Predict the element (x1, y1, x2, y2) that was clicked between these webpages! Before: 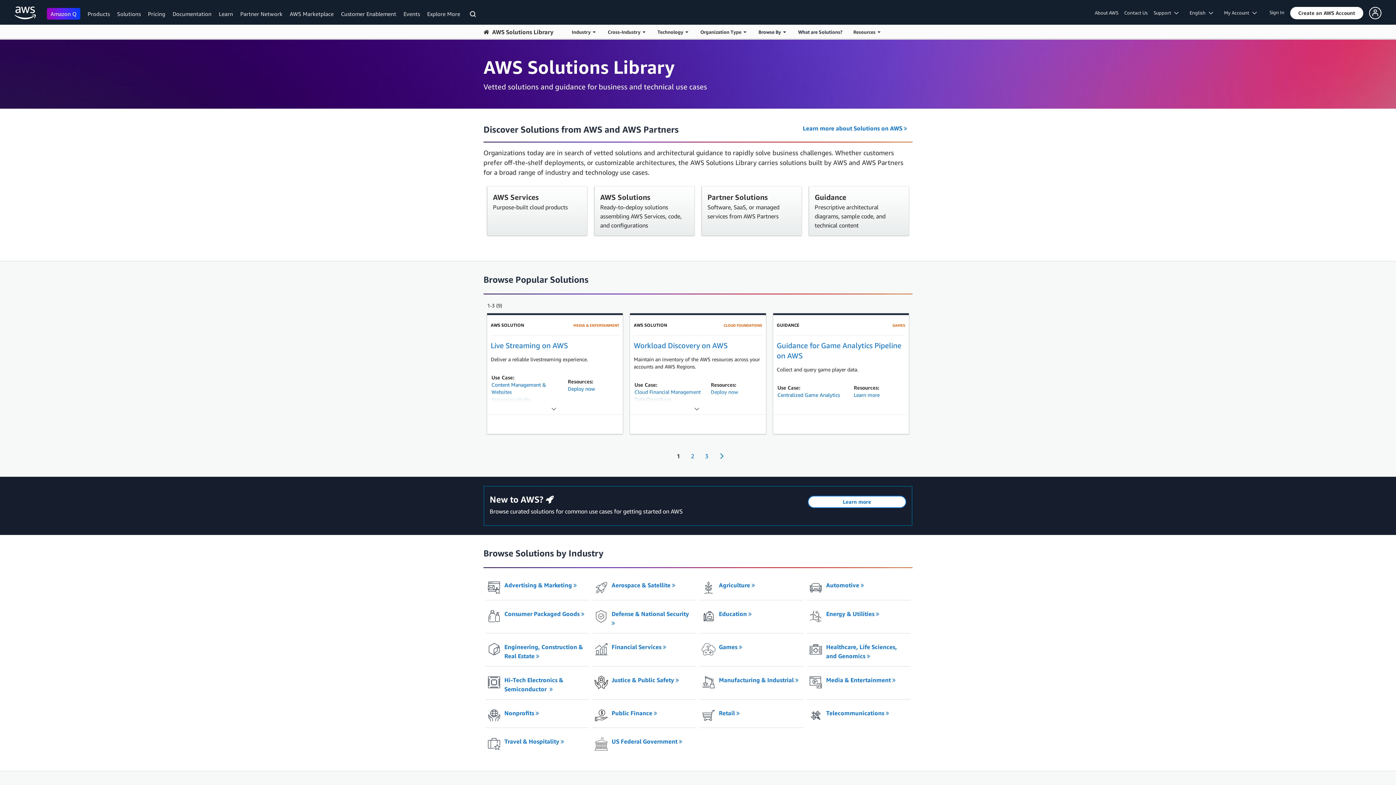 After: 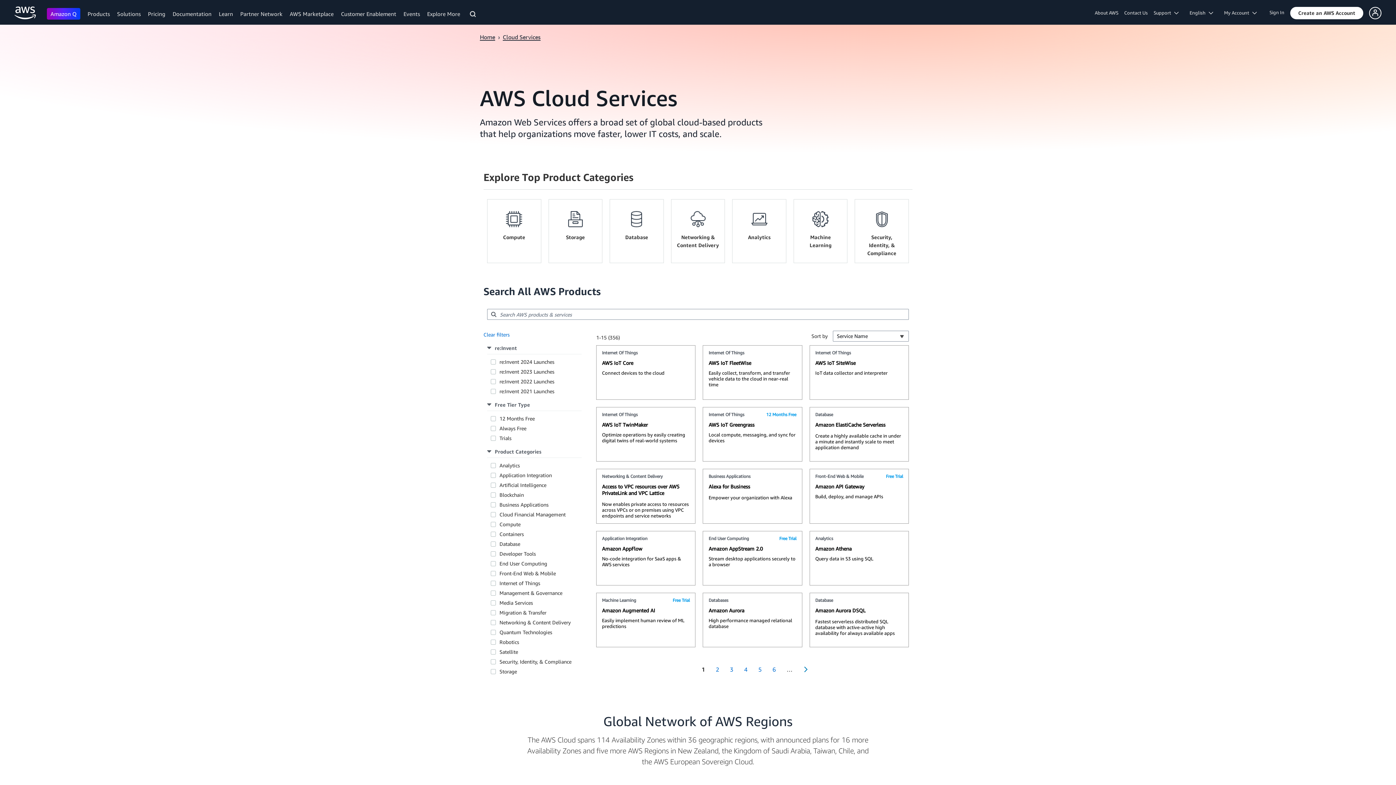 Action: label: Products bbox: (87, 10, 109, 17)